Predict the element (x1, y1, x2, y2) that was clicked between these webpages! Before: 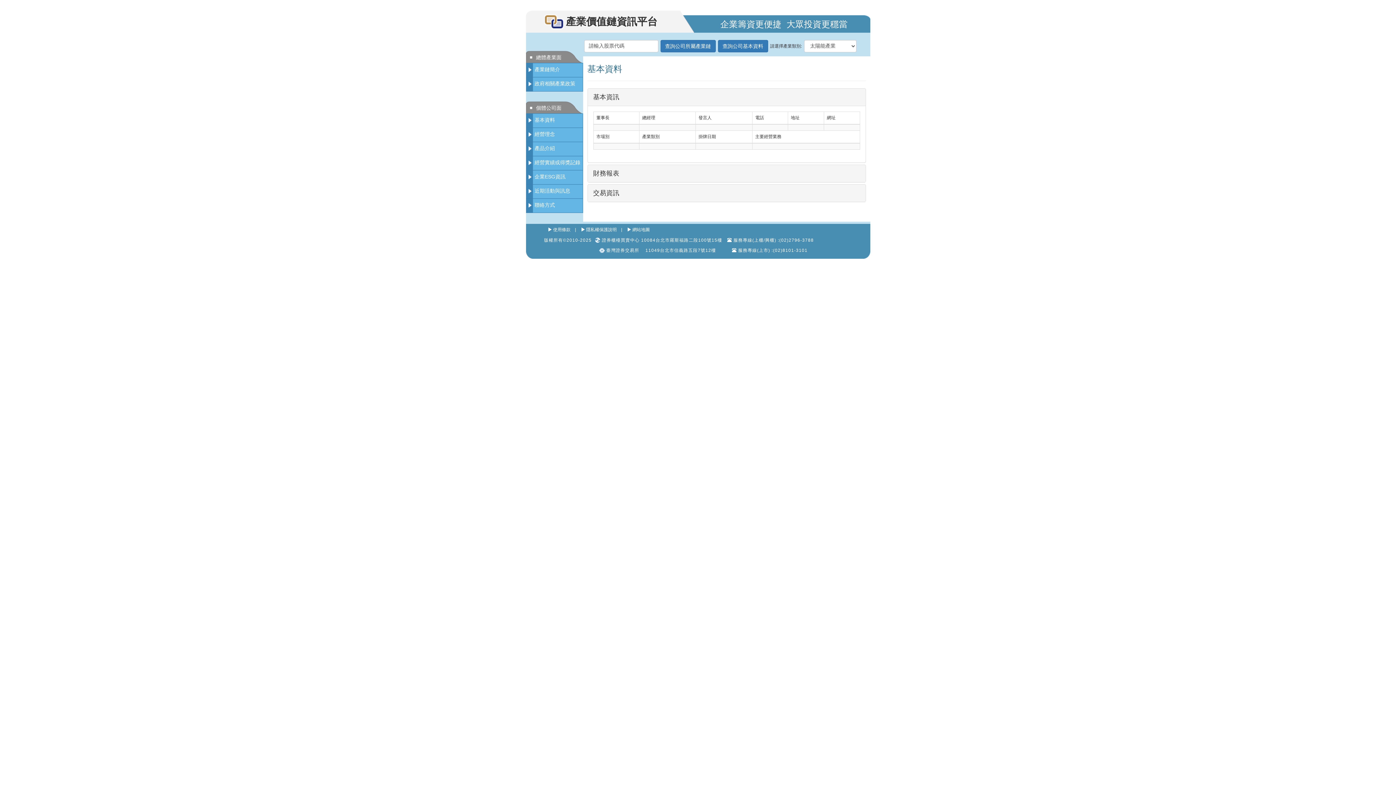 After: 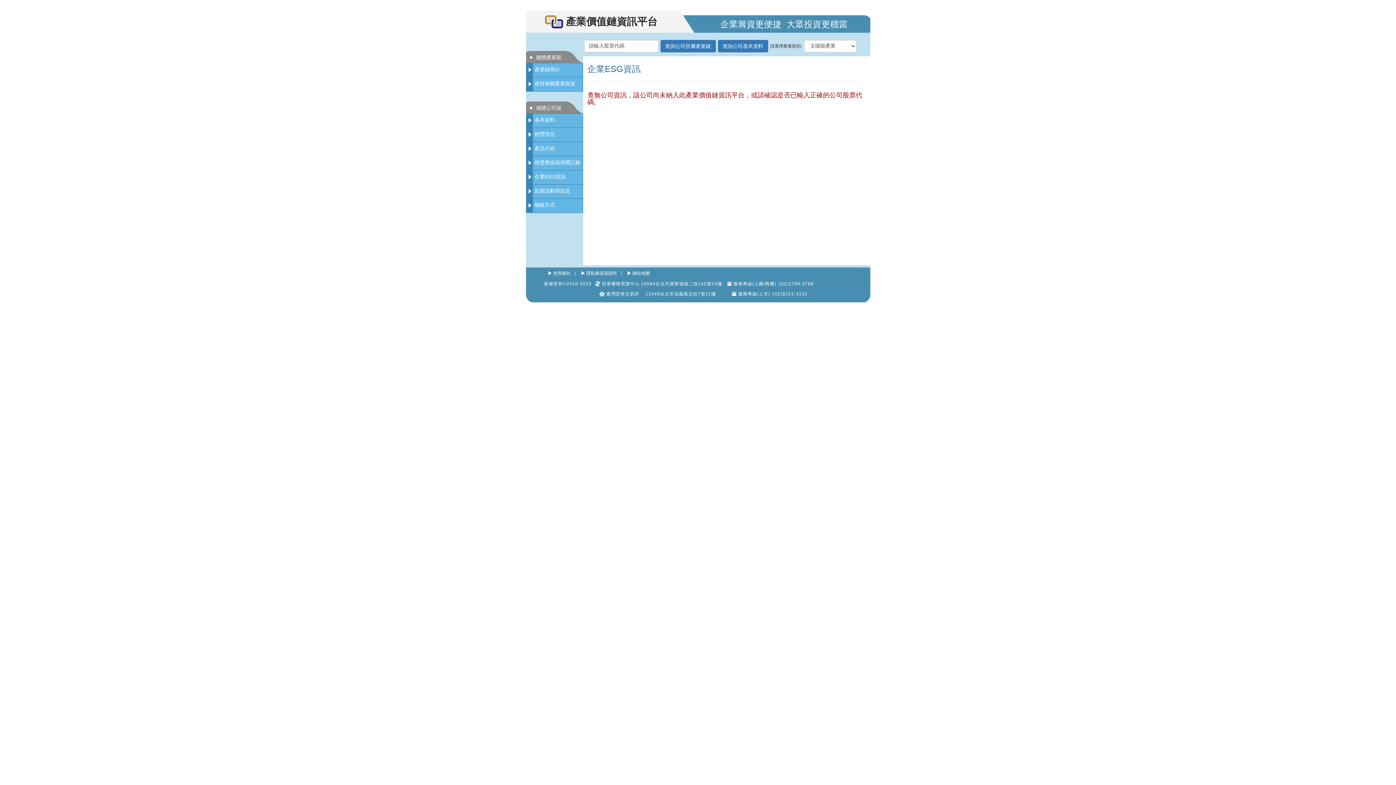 Action: label: 企業ESG資訊 bbox: (526, 170, 583, 184)